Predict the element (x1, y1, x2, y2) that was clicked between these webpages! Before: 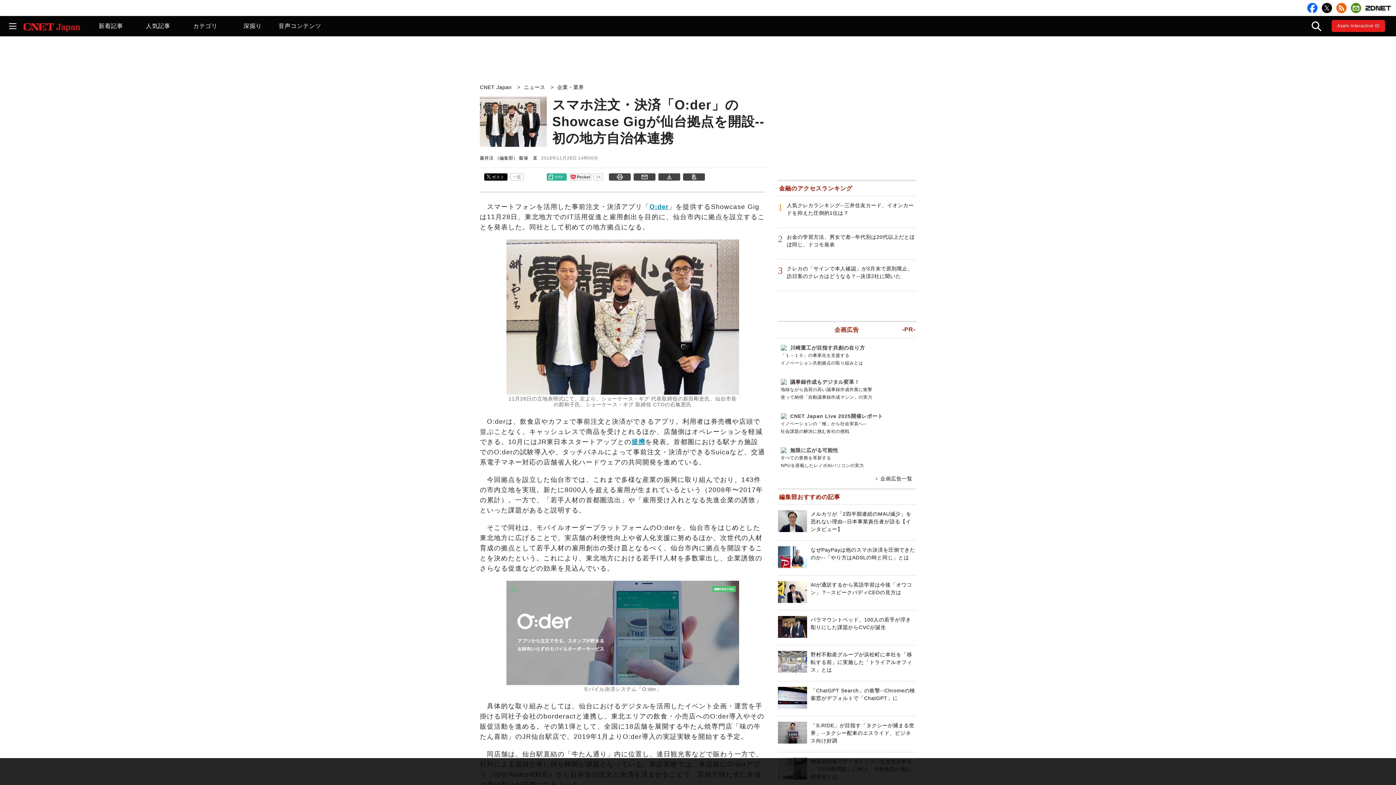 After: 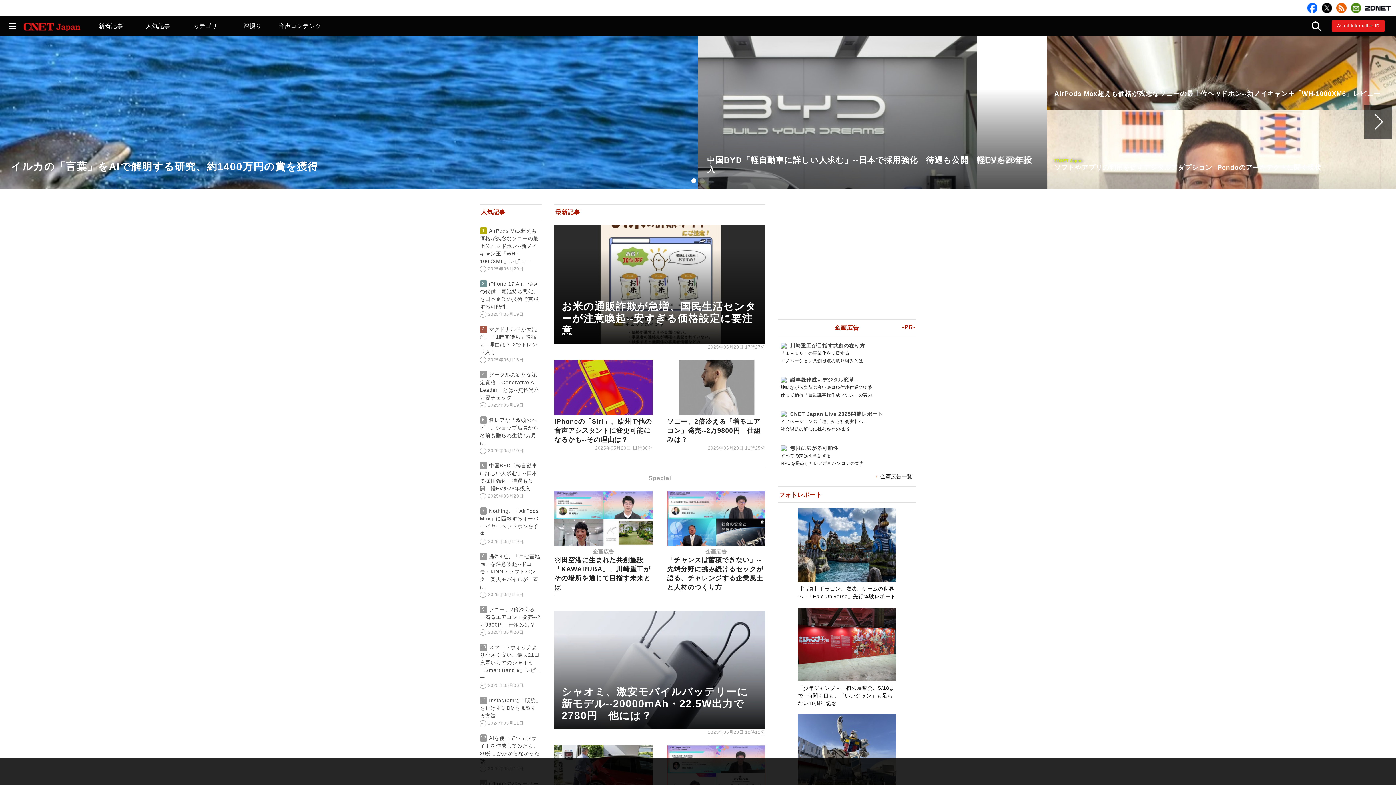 Action: bbox: (23, 26, 80, 32)